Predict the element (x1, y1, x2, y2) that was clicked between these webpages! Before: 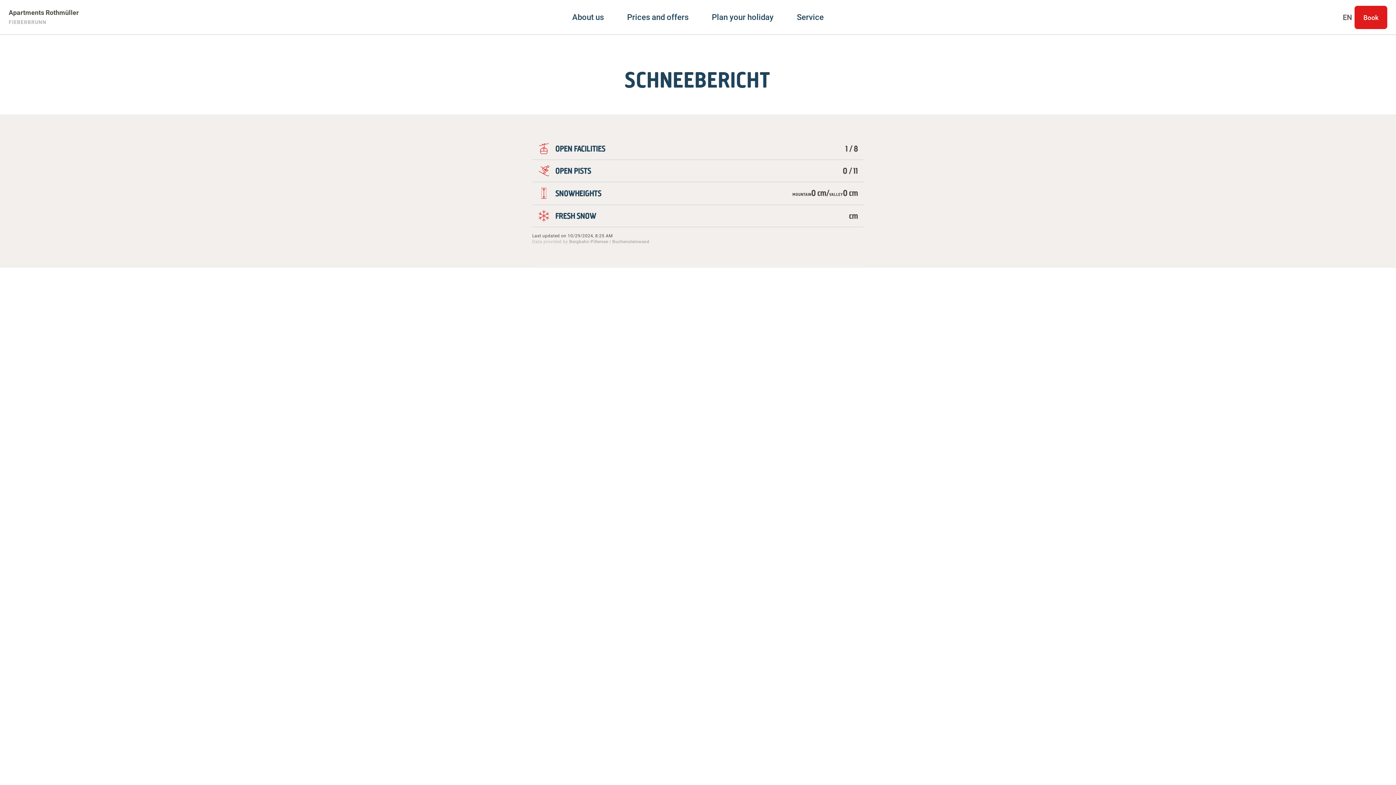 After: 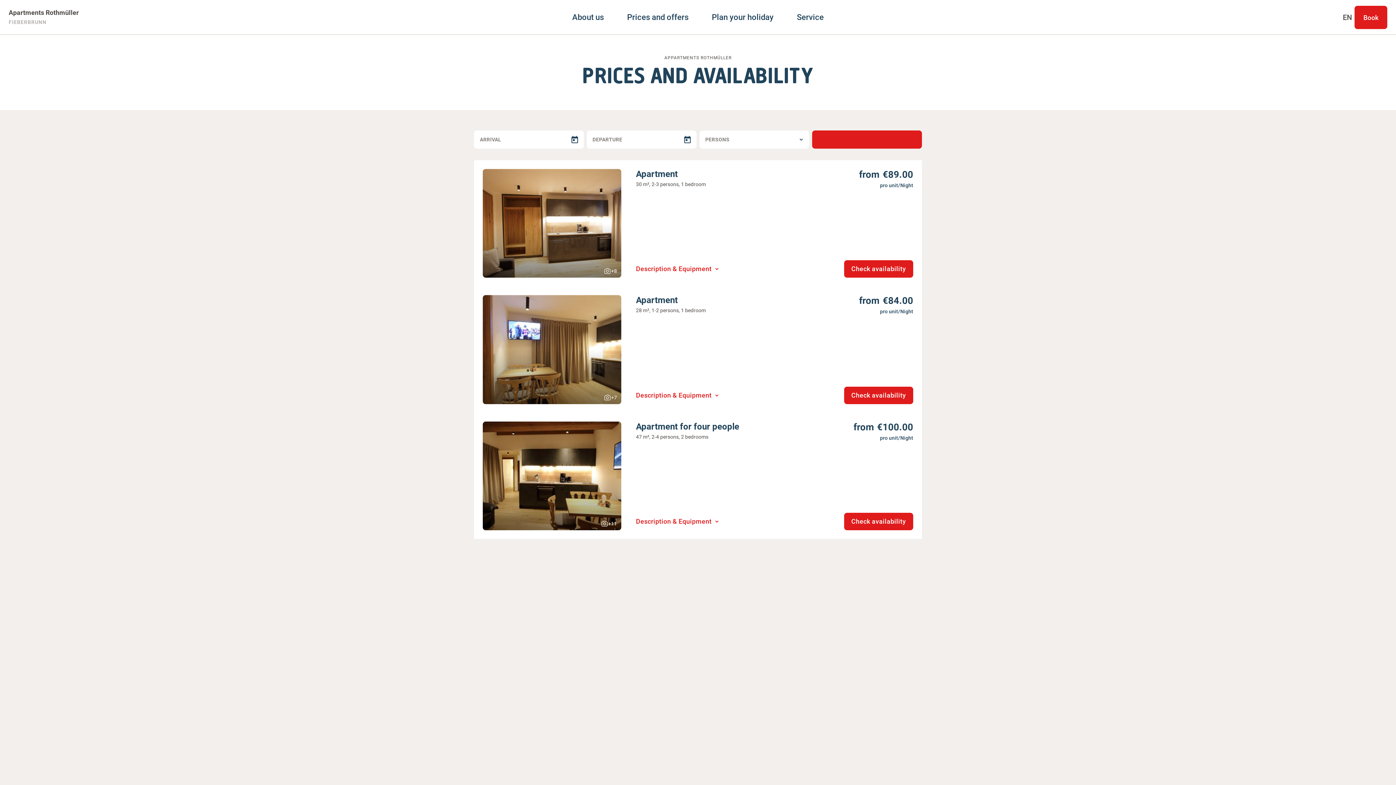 Action: label: Book bbox: (1355, 5, 1387, 29)